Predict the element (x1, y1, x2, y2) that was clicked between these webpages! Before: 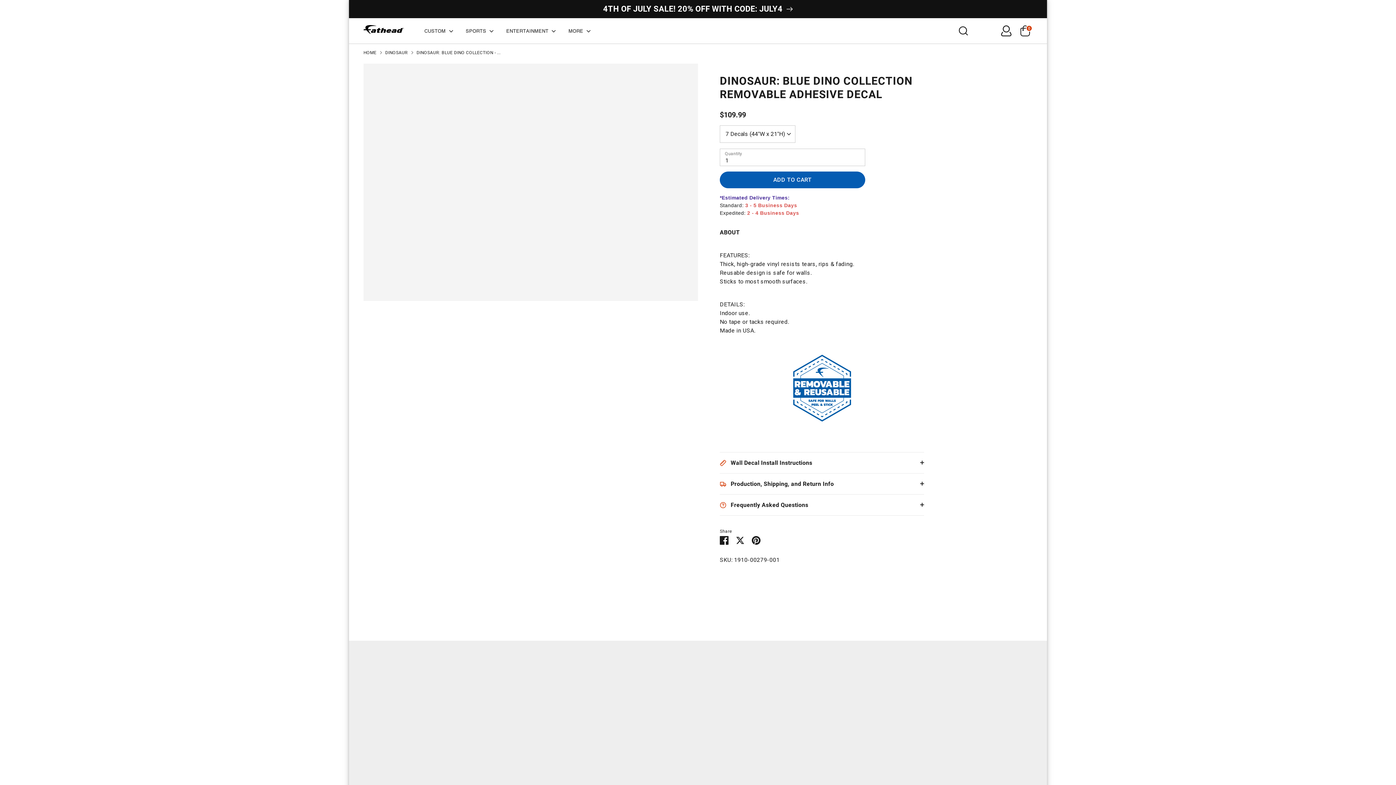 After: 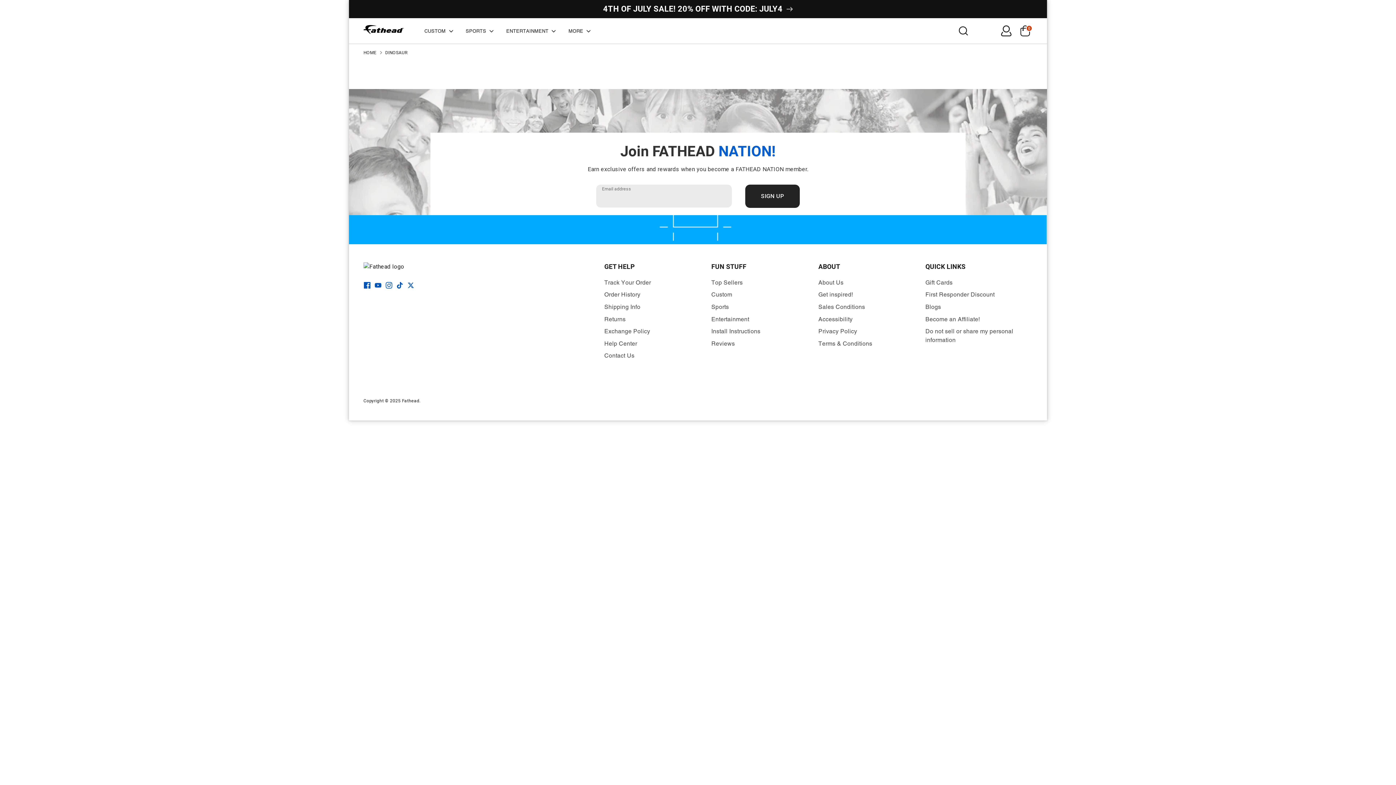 Action: bbox: (385, 49, 407, 56) label: DINOSAUR